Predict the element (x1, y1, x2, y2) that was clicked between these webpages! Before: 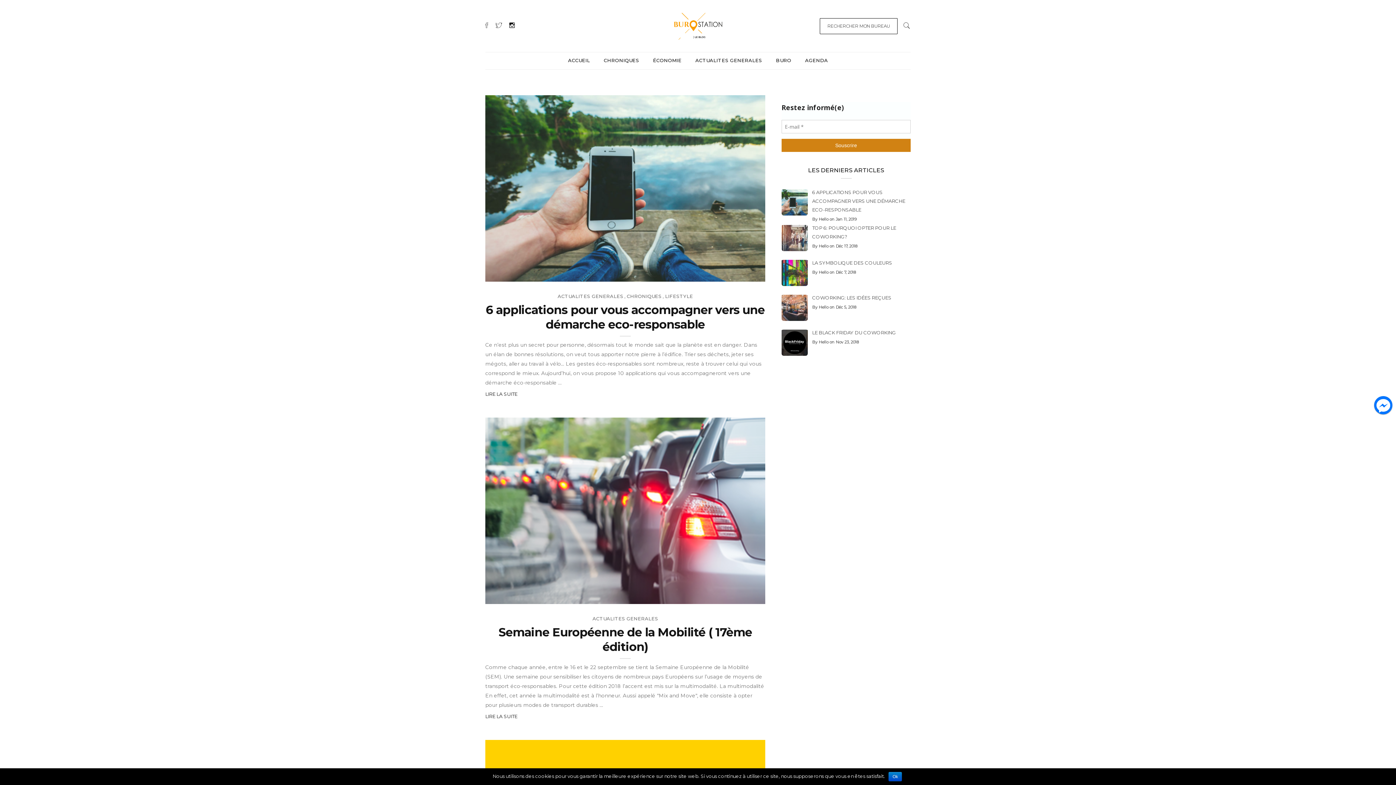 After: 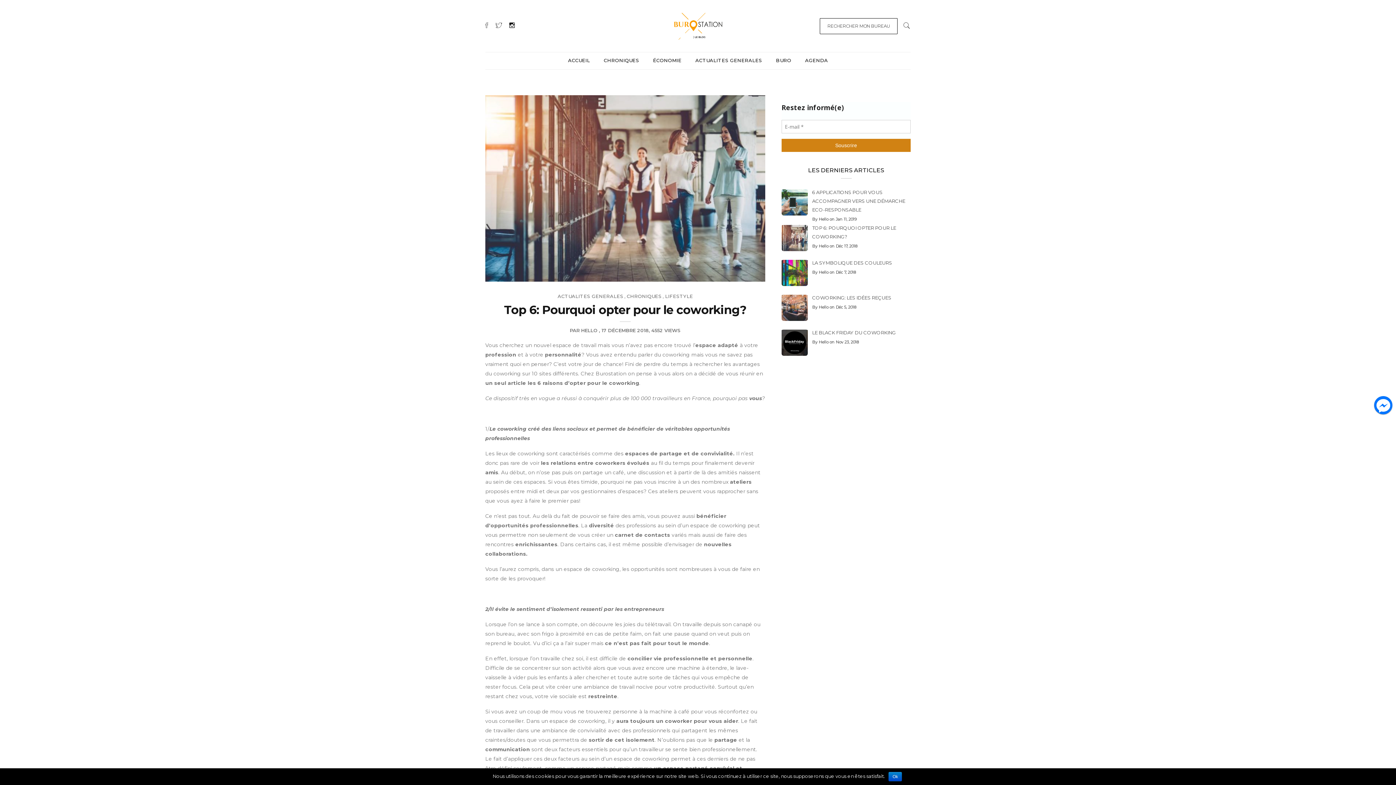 Action: bbox: (812, 223, 910, 241) label: TOP 6: POURQUOI OPTER POUR LE COWORKING?